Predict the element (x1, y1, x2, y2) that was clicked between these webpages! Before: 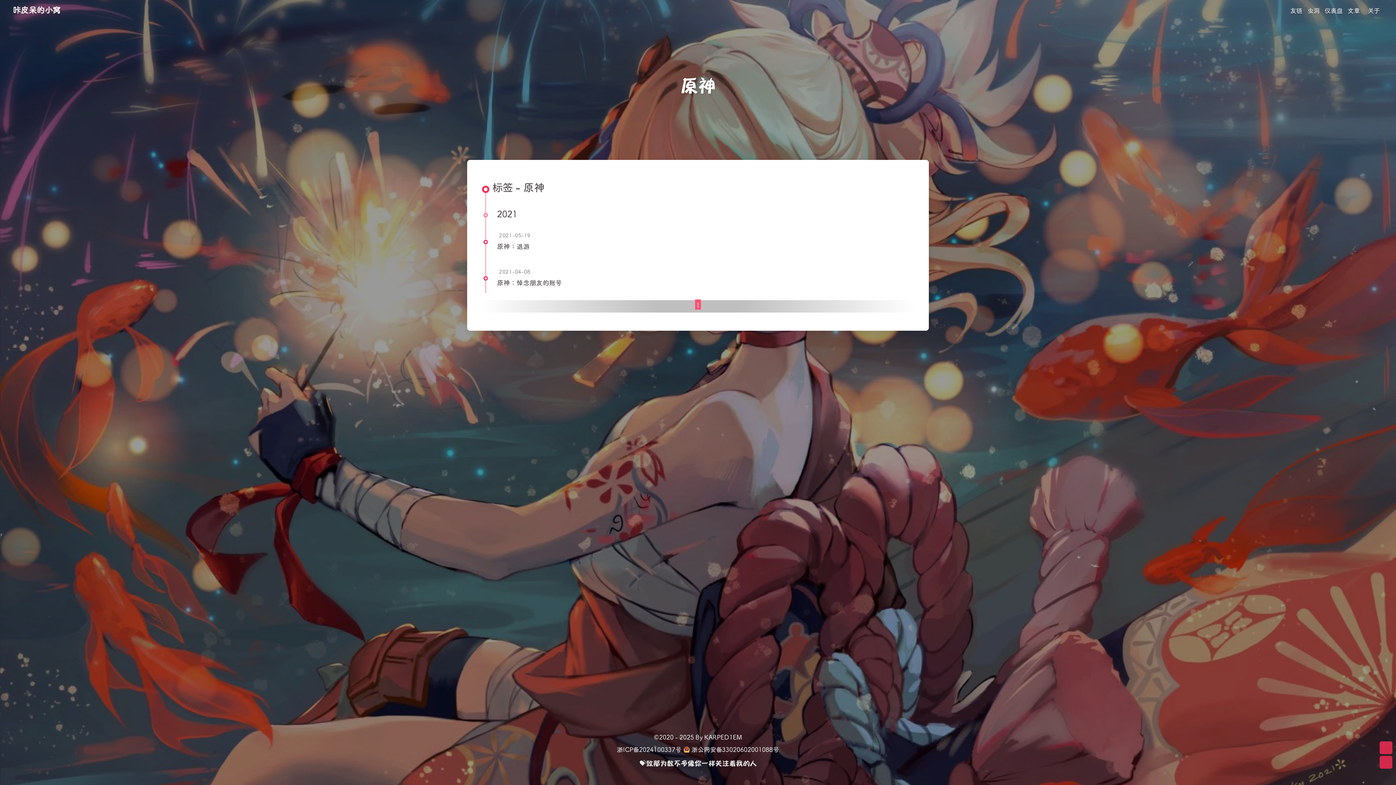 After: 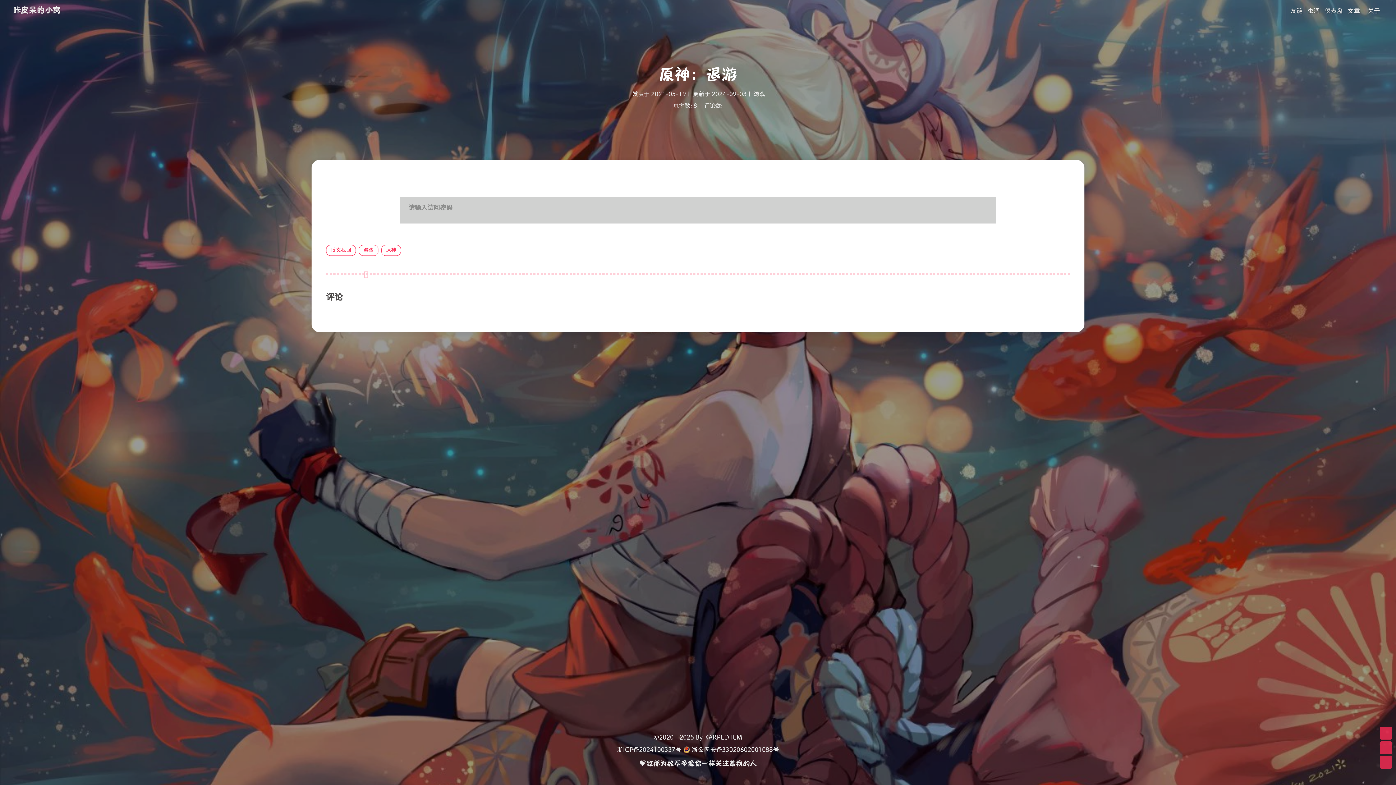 Action: bbox: (497, 240, 914, 253) label: 原神：退游